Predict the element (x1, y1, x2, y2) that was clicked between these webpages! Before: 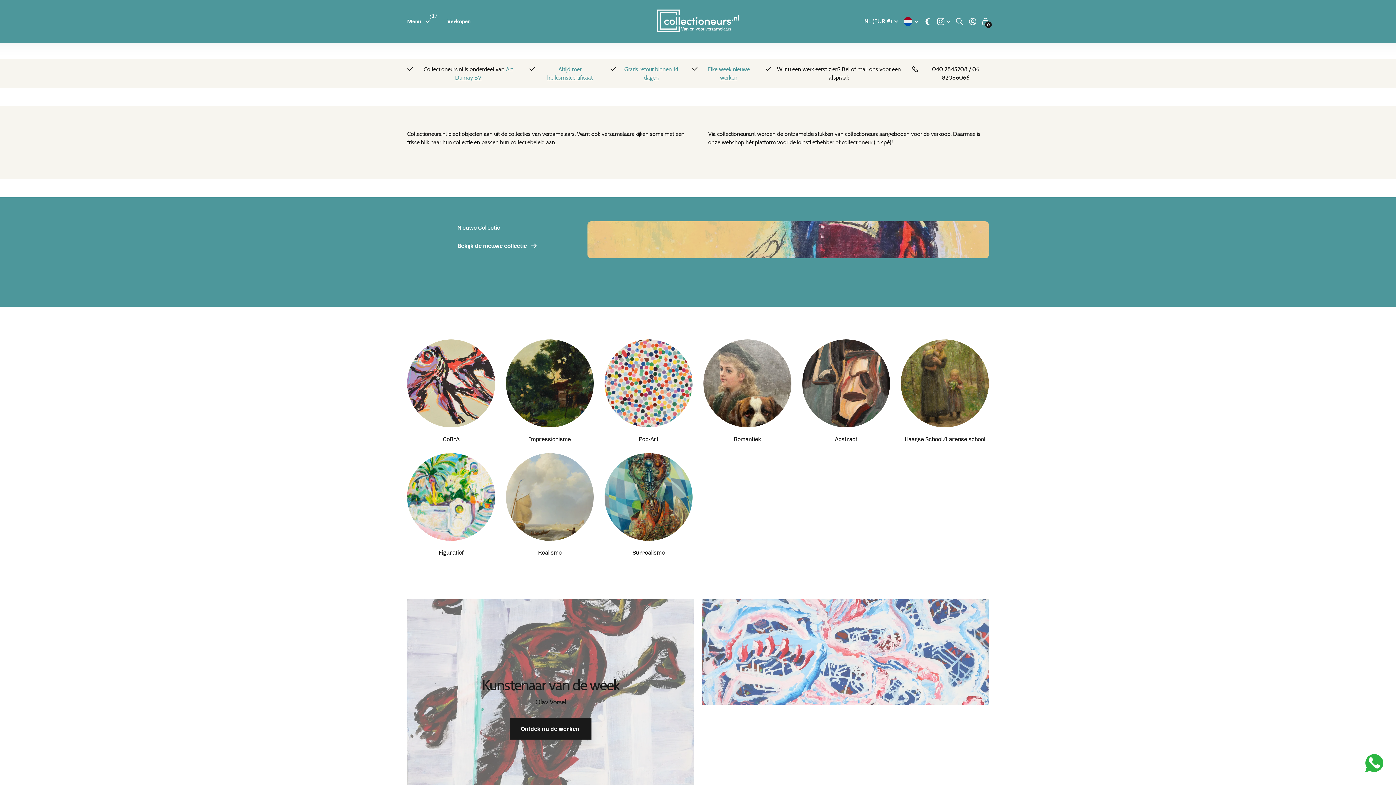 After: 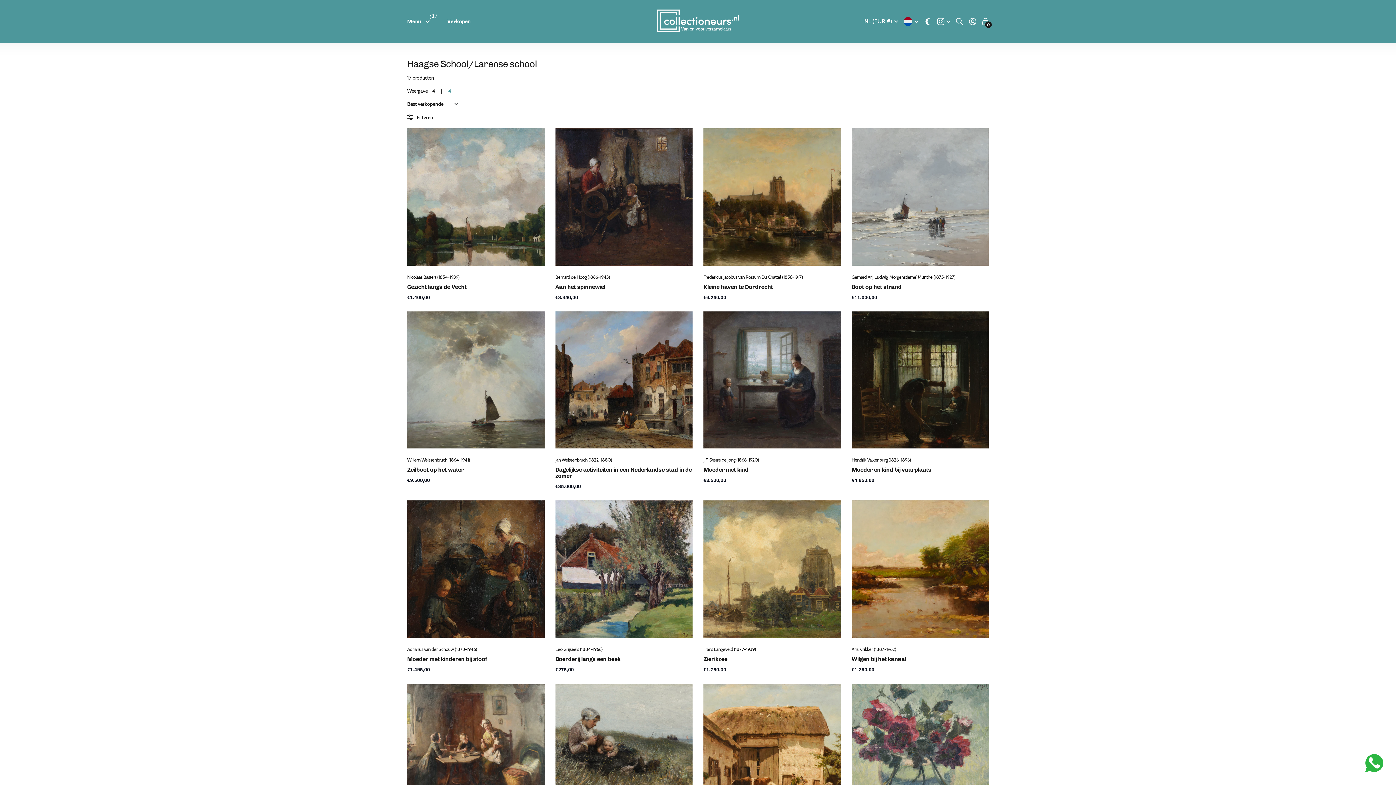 Action: bbox: (904, 435, 985, 442) label: Haagse School/Larense school